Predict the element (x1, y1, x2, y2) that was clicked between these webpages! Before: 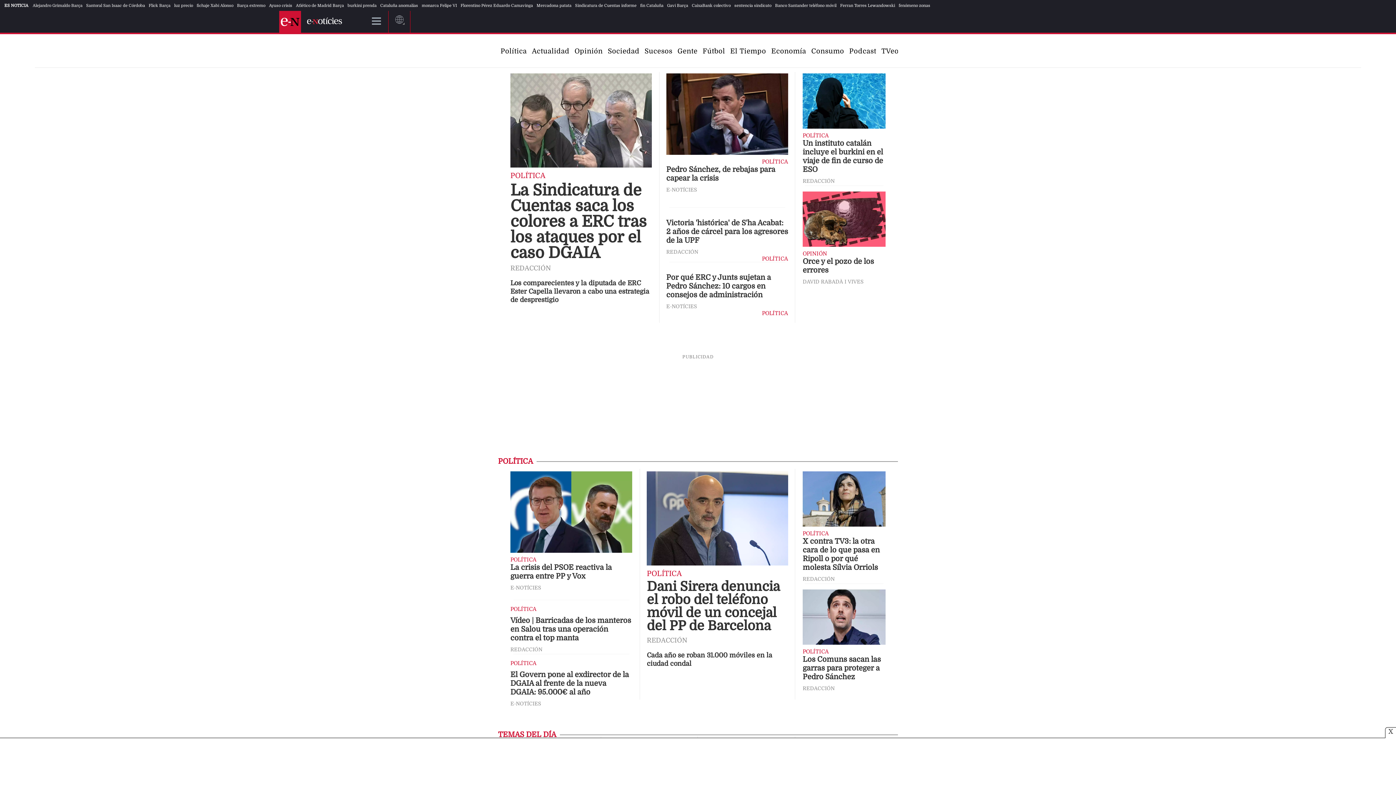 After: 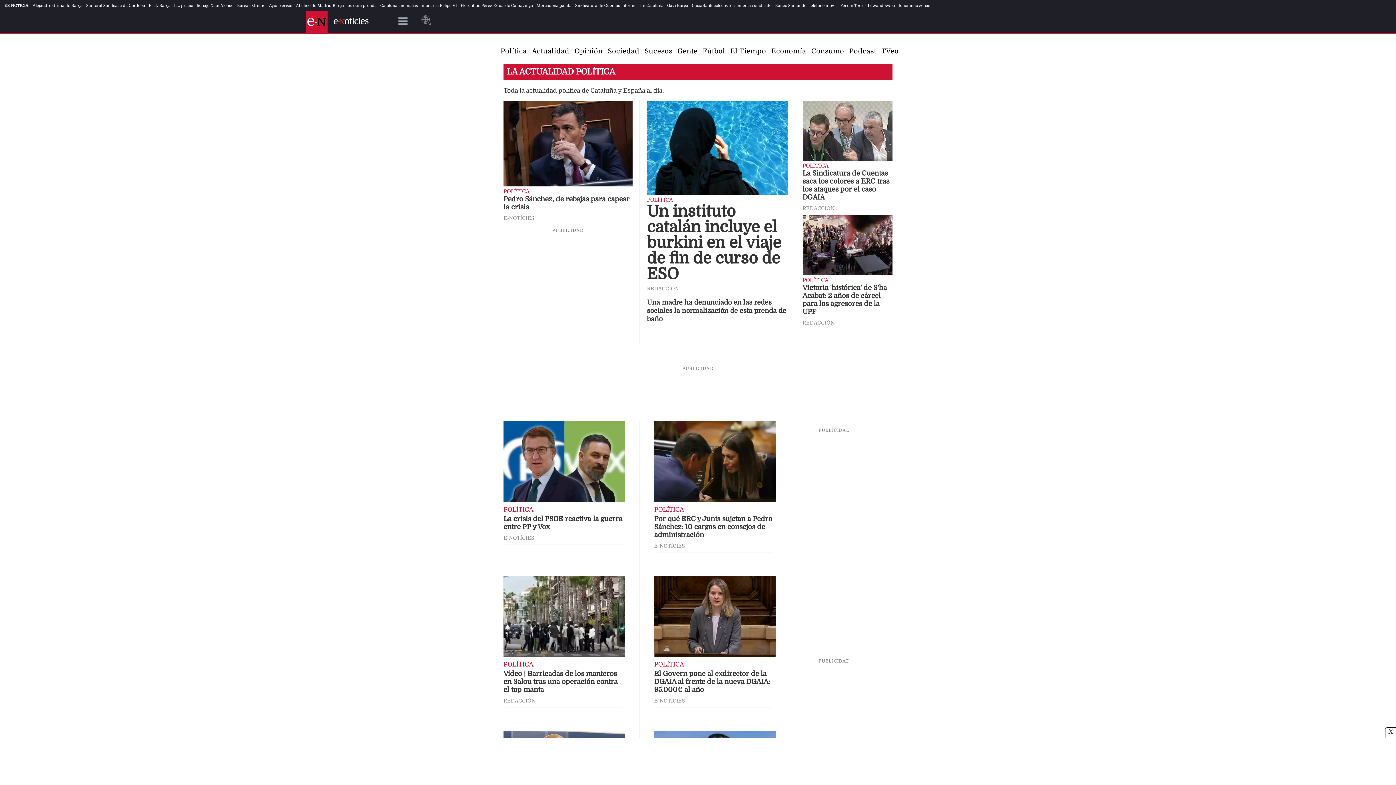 Action: bbox: (510, 660, 536, 666) label: POLÍTICA